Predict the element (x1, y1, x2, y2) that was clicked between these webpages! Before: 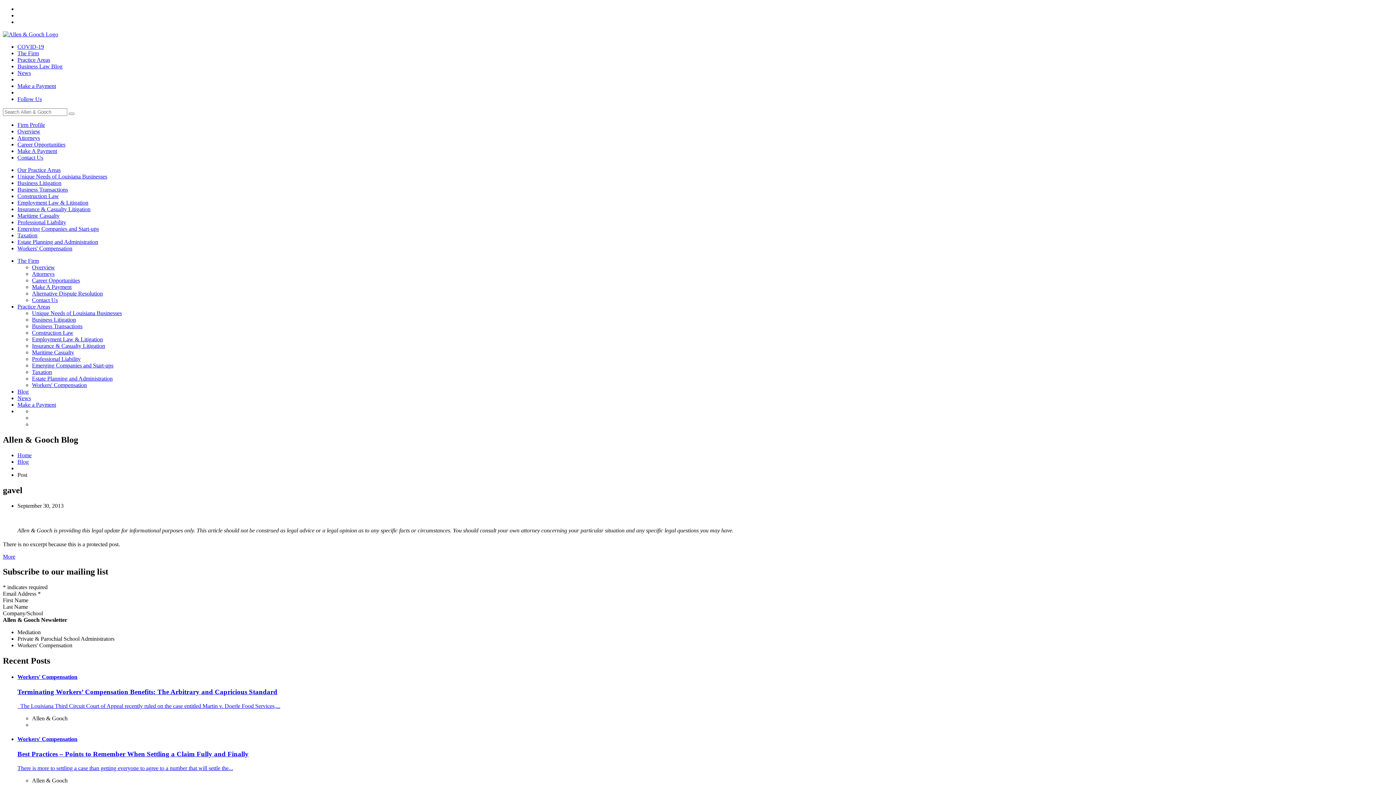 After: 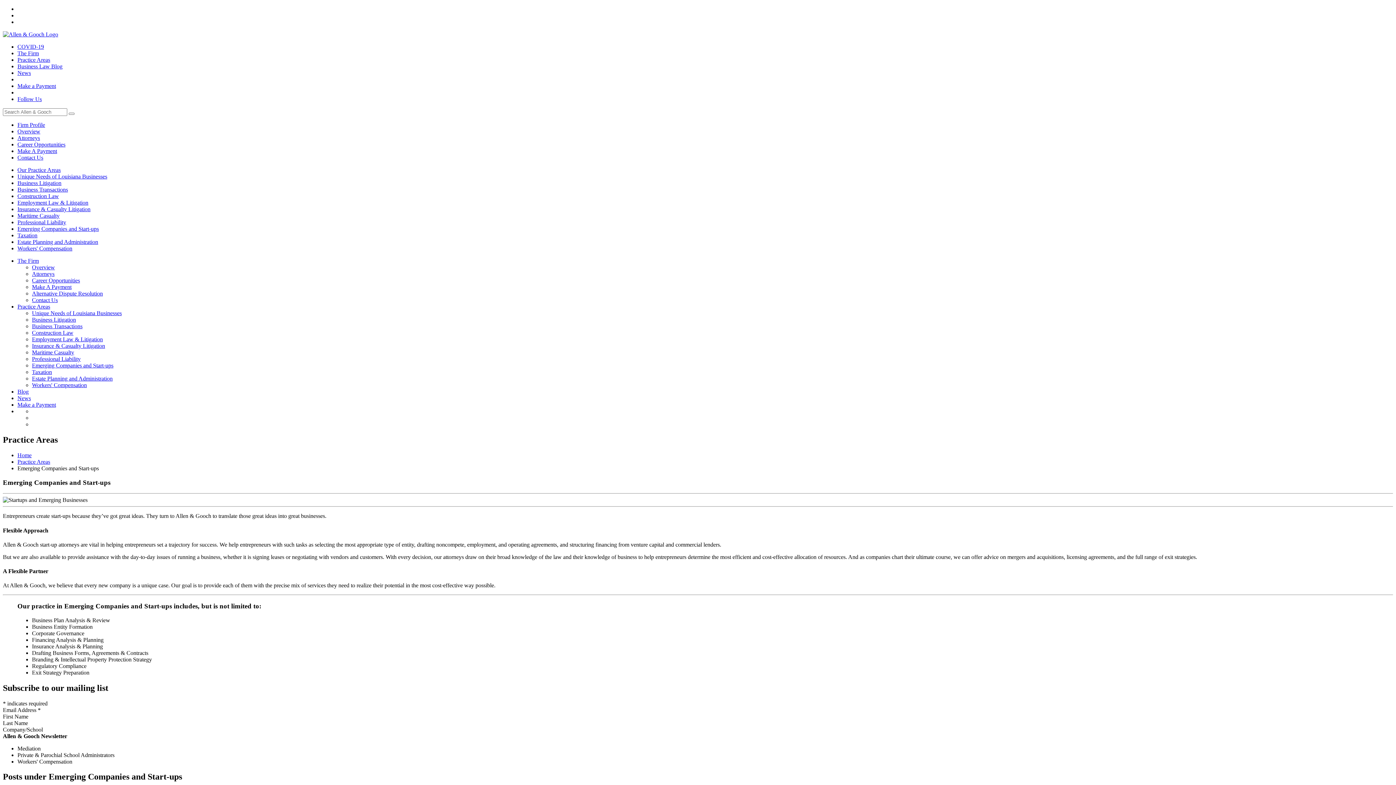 Action: bbox: (32, 362, 113, 368) label: Emerging Companies and Start-ups